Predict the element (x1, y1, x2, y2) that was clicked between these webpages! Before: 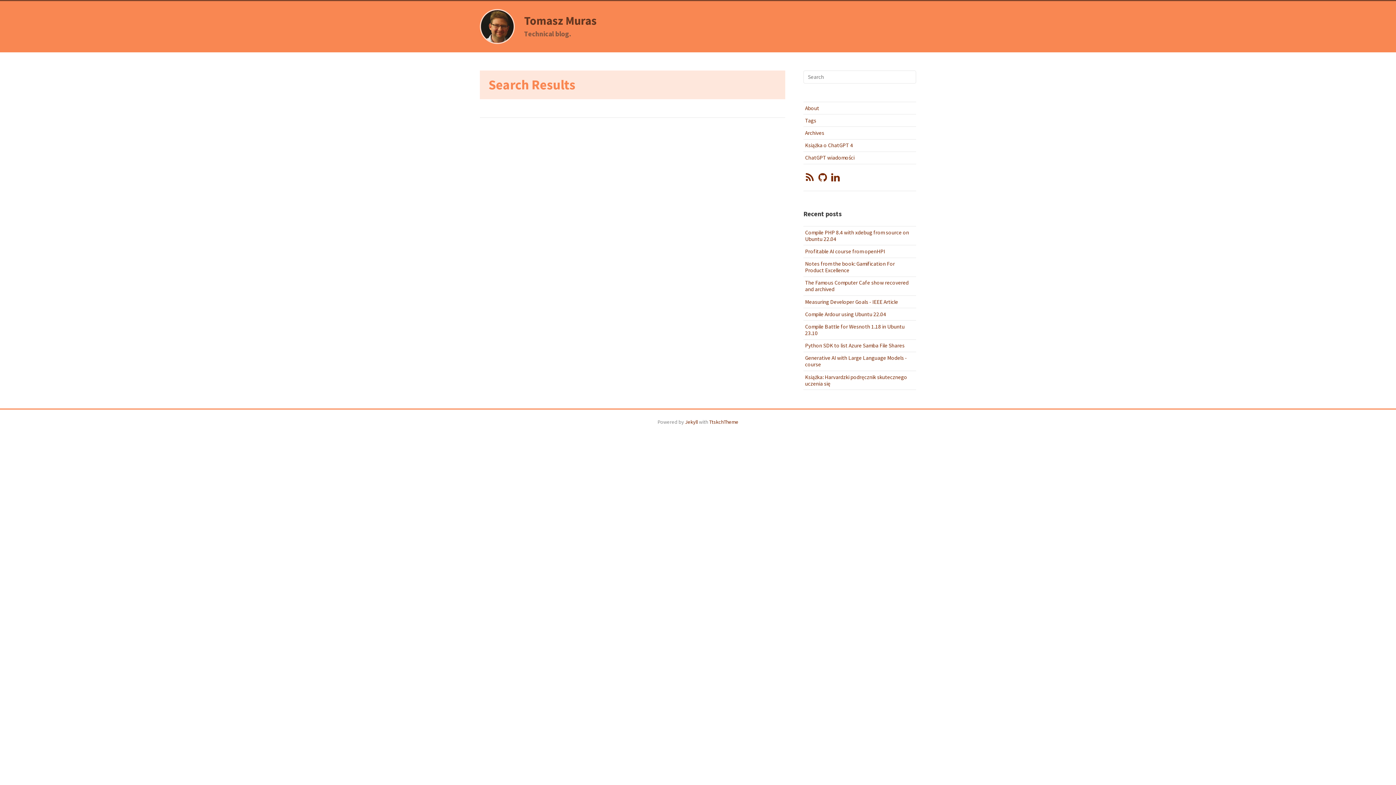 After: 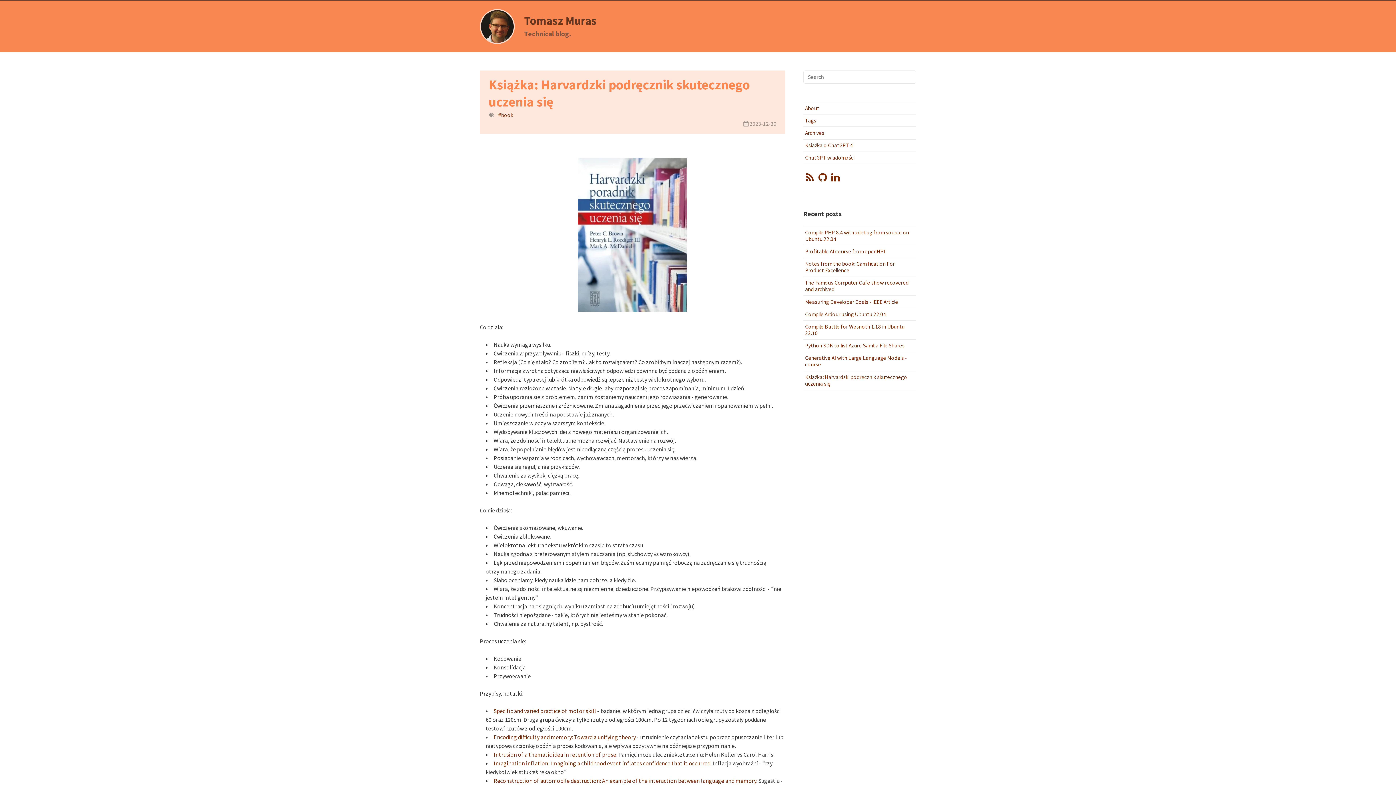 Action: bbox: (803, 371, 916, 389) label: Książka: Harvardzki podręcznik skutecznego uczenia się